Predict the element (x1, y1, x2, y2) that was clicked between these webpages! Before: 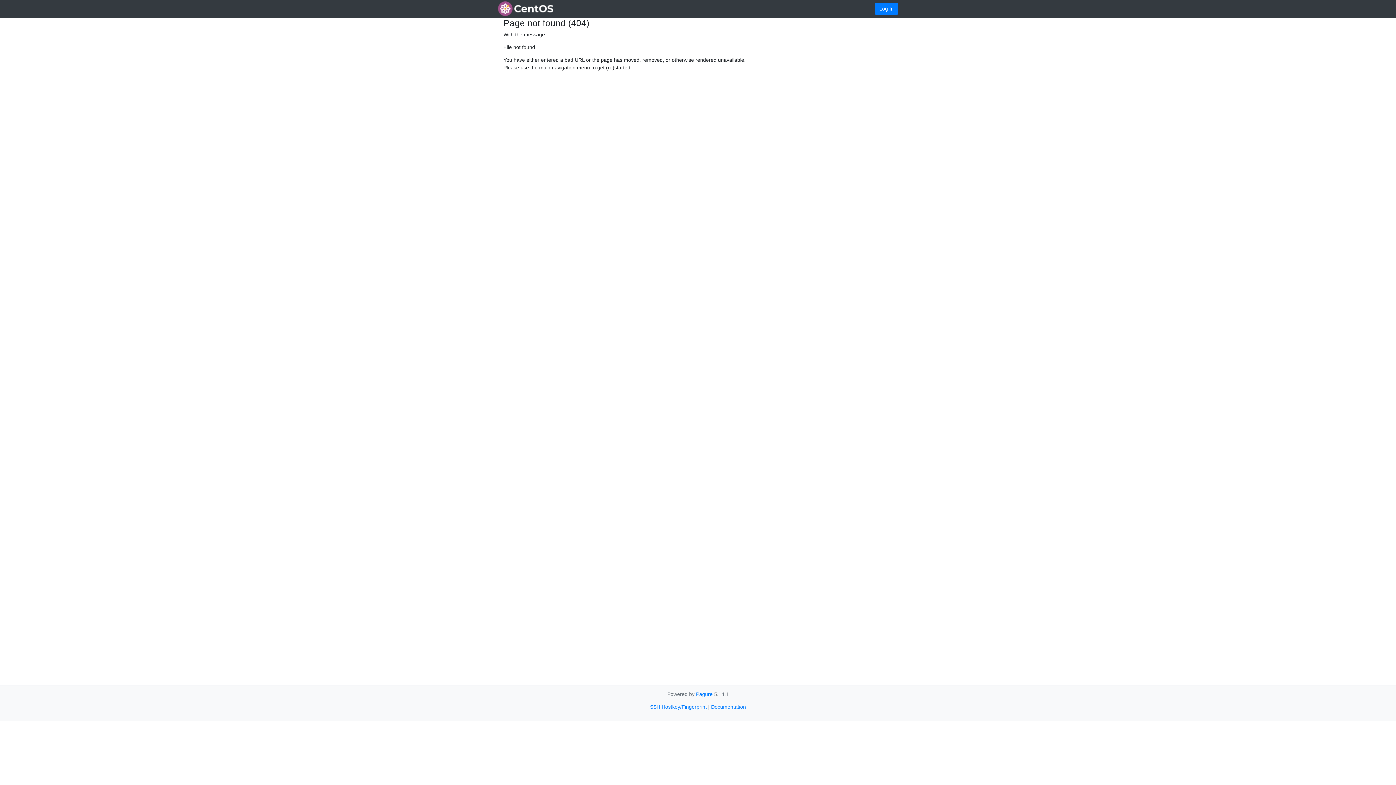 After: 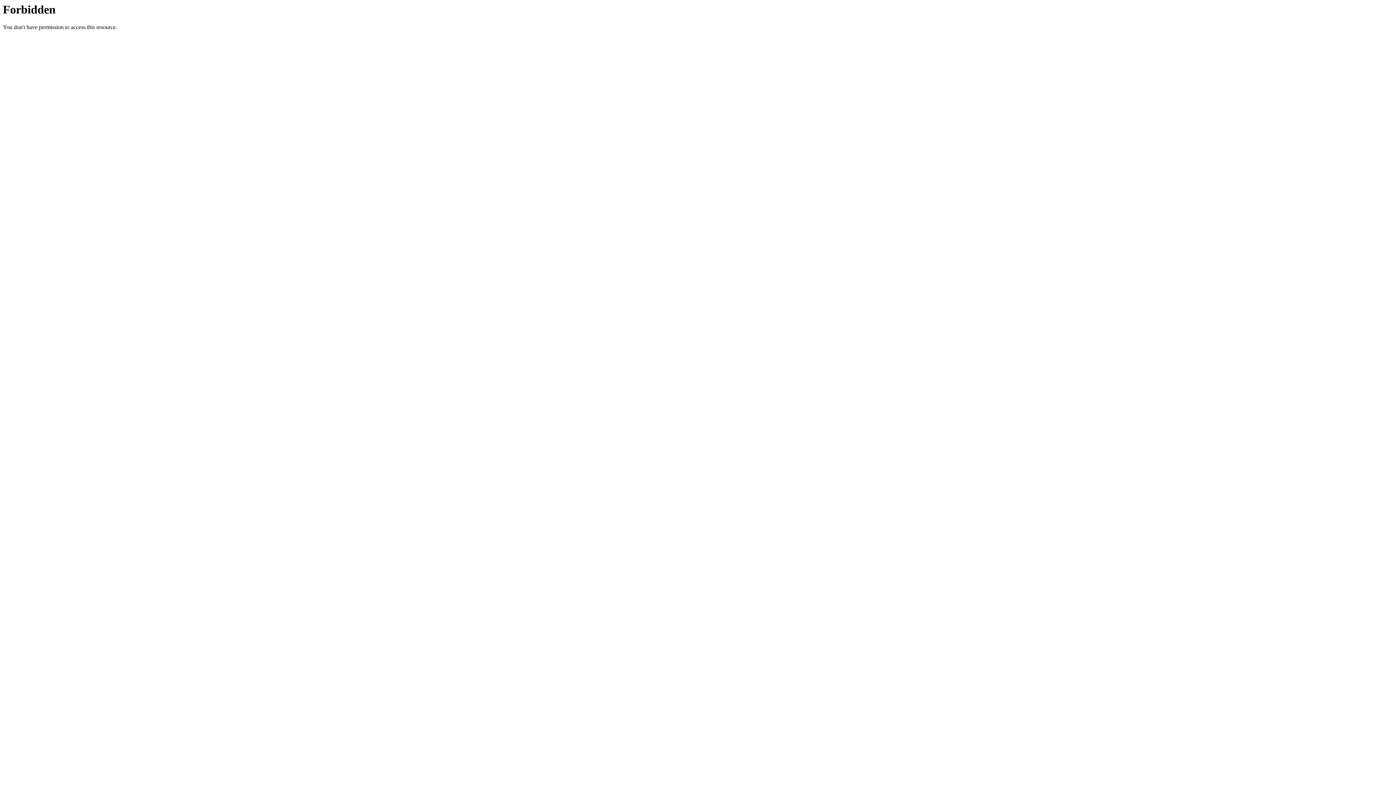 Action: label: Pagure bbox: (696, 691, 712, 697)